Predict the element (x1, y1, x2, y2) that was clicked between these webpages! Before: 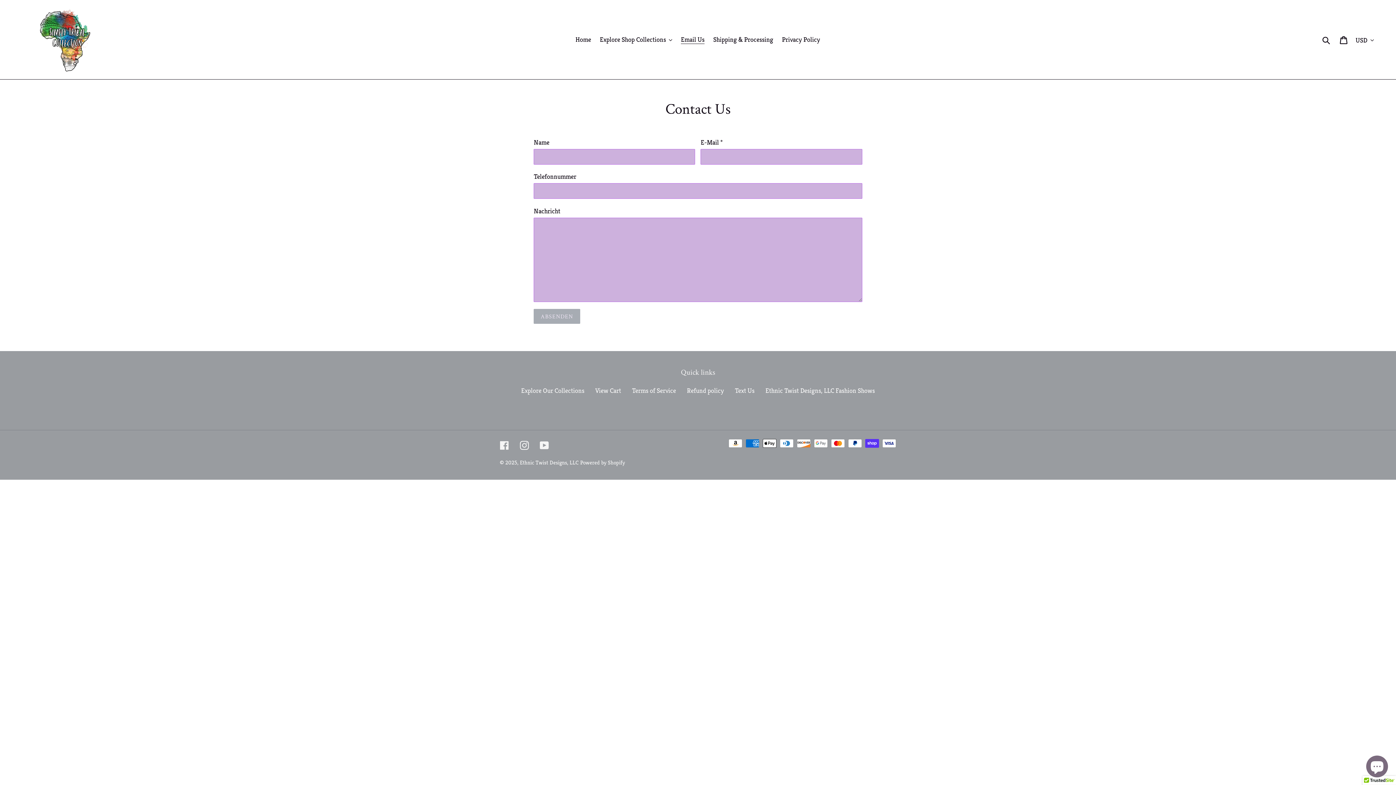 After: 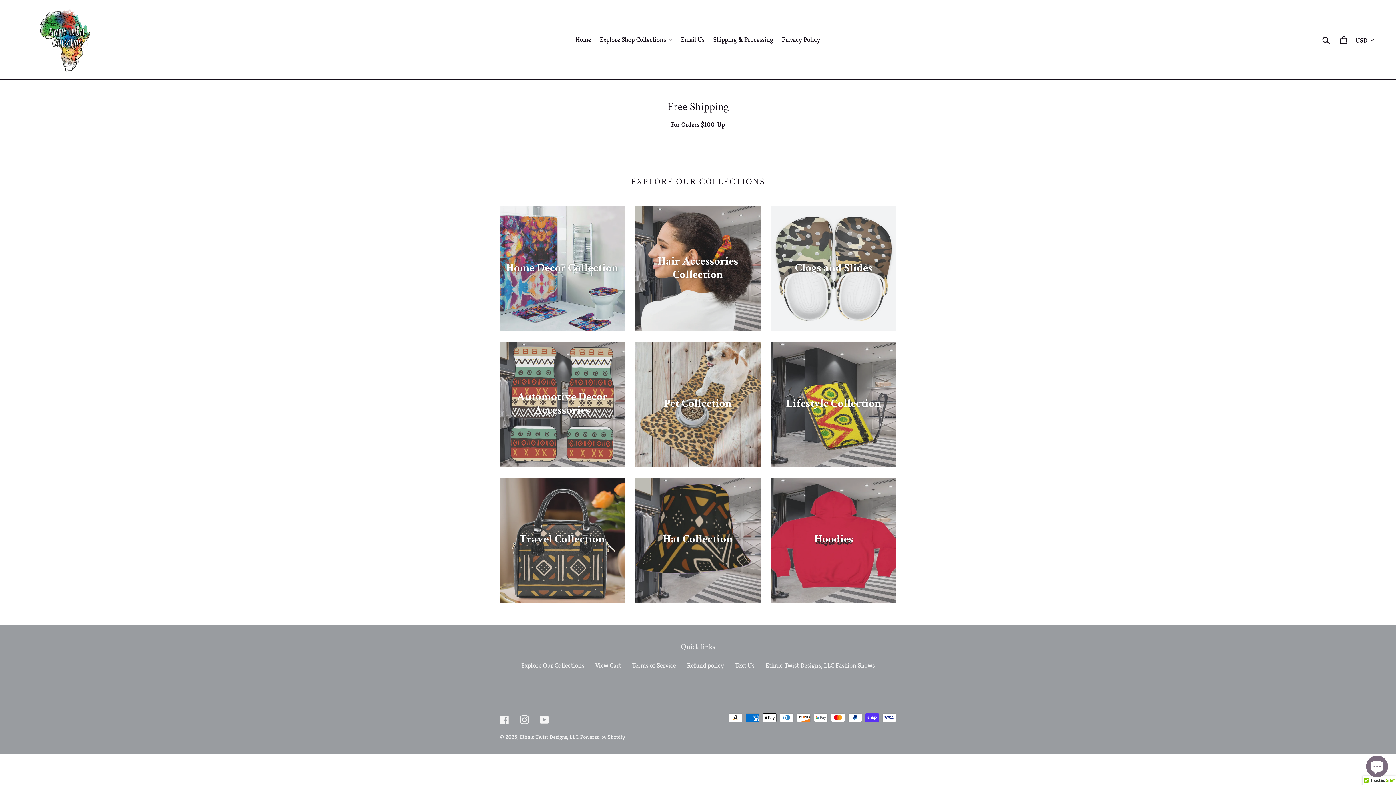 Action: label: Home bbox: (572, 33, 594, 45)